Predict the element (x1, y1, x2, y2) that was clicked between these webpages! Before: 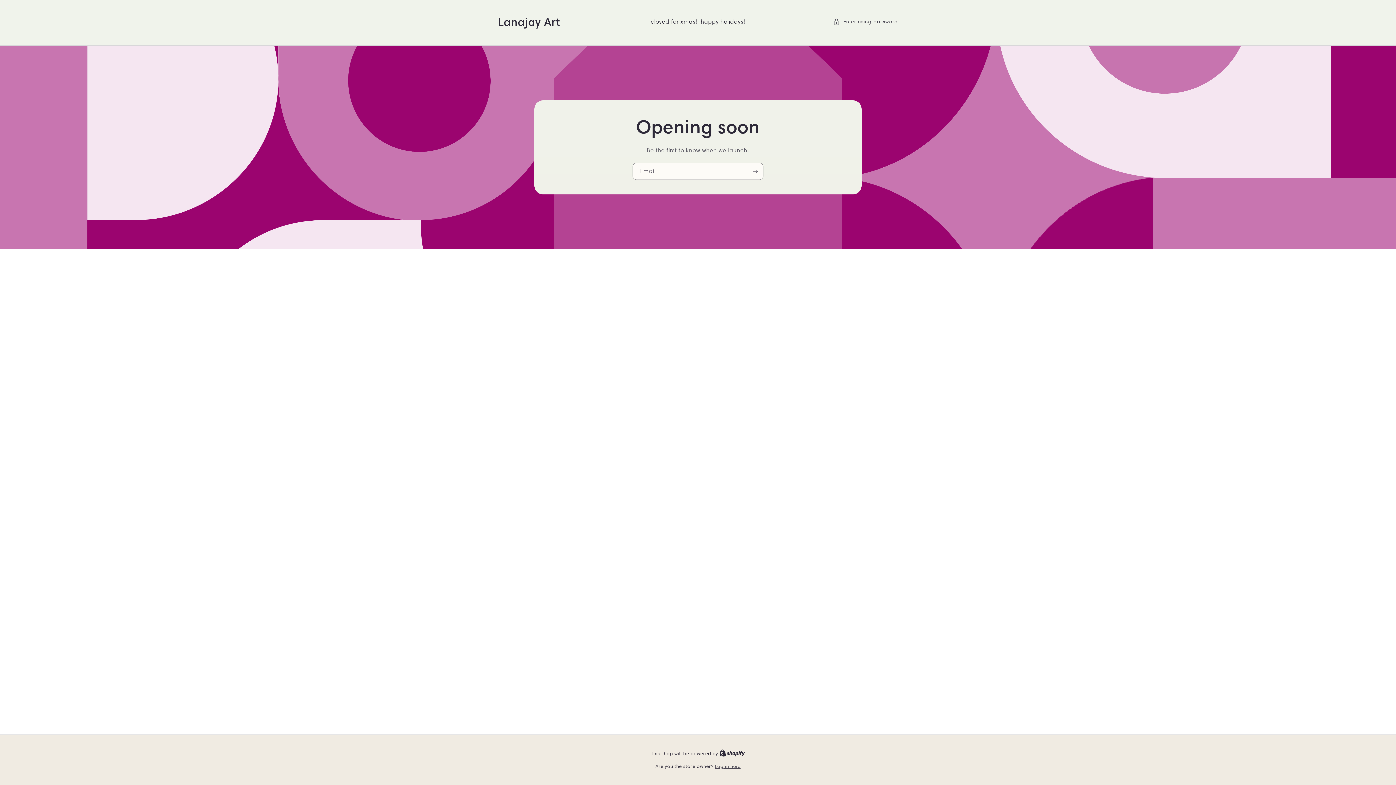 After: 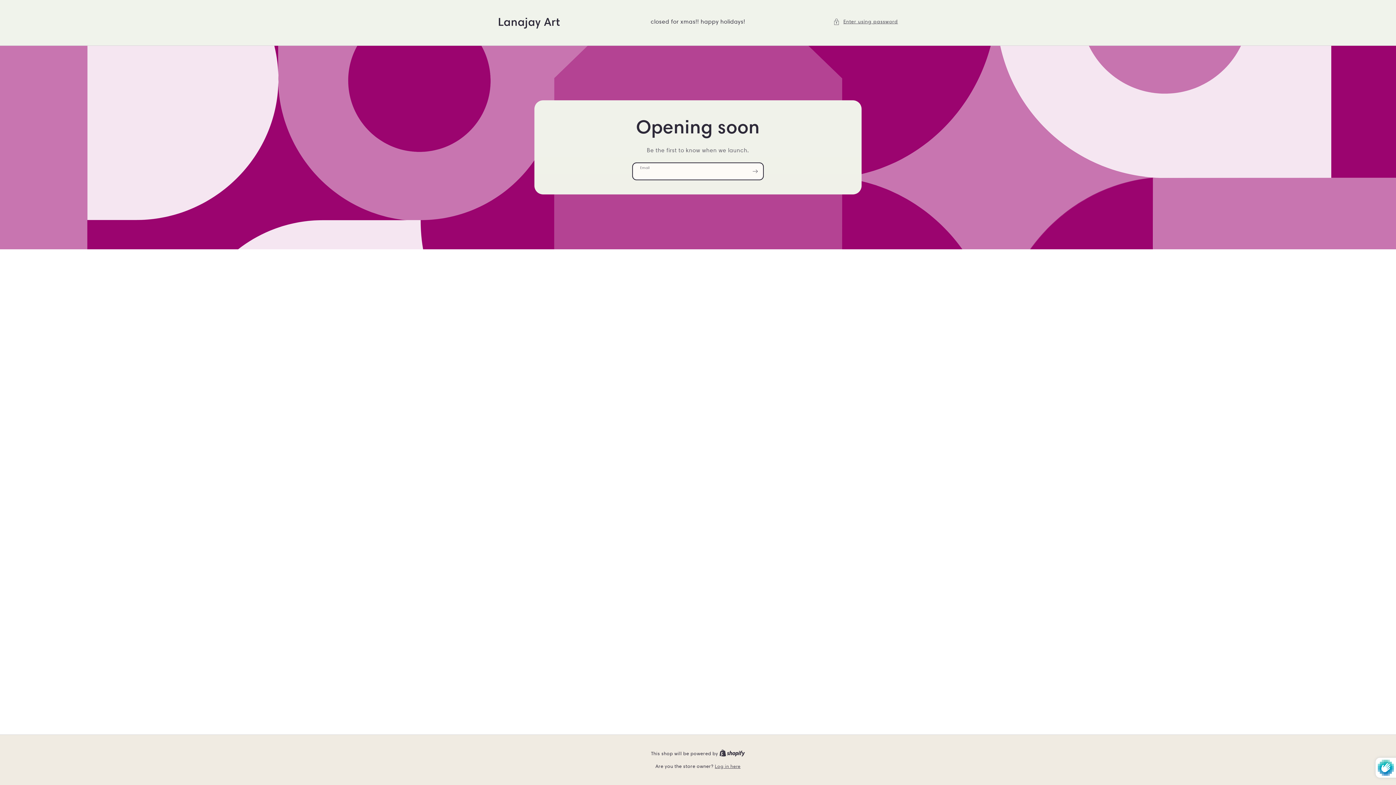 Action: label: Subscribe bbox: (747, 163, 763, 180)